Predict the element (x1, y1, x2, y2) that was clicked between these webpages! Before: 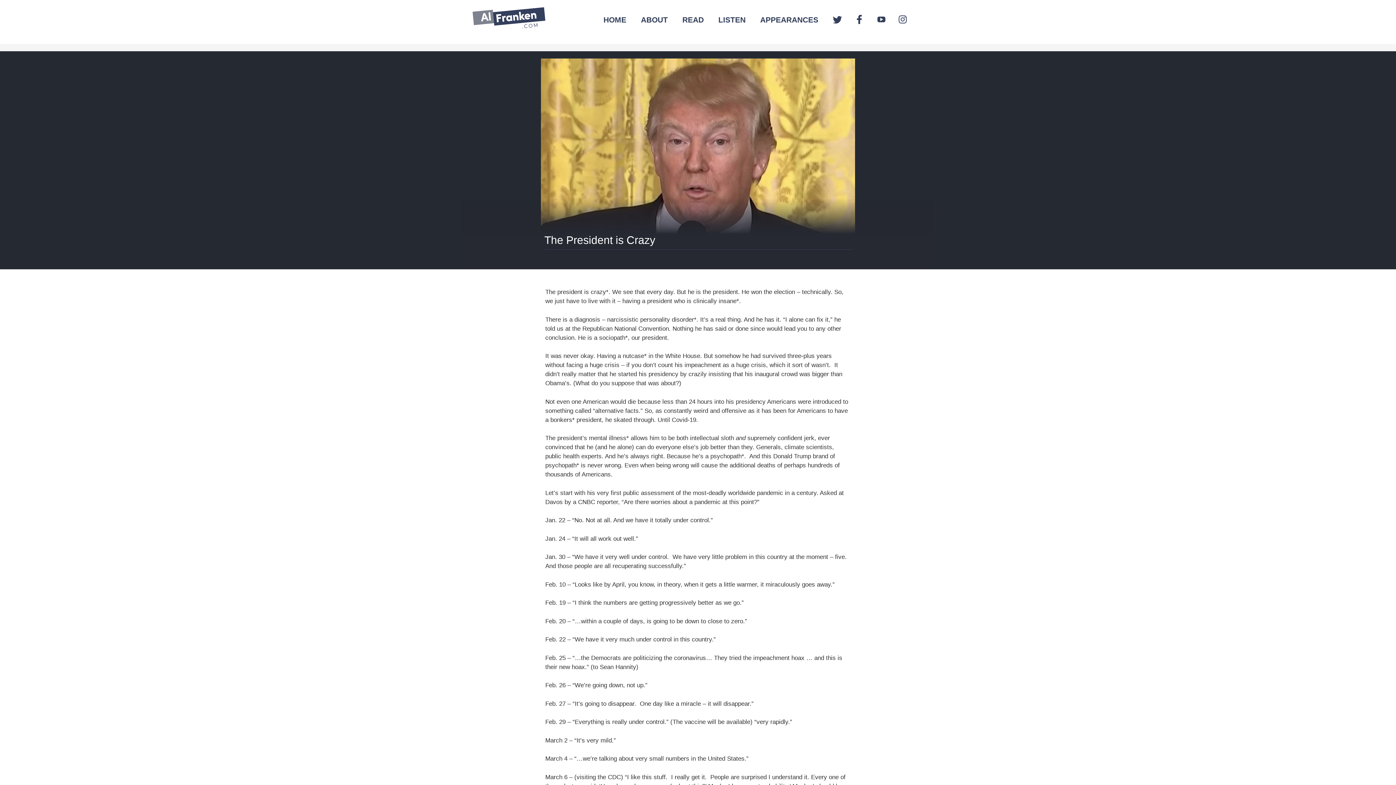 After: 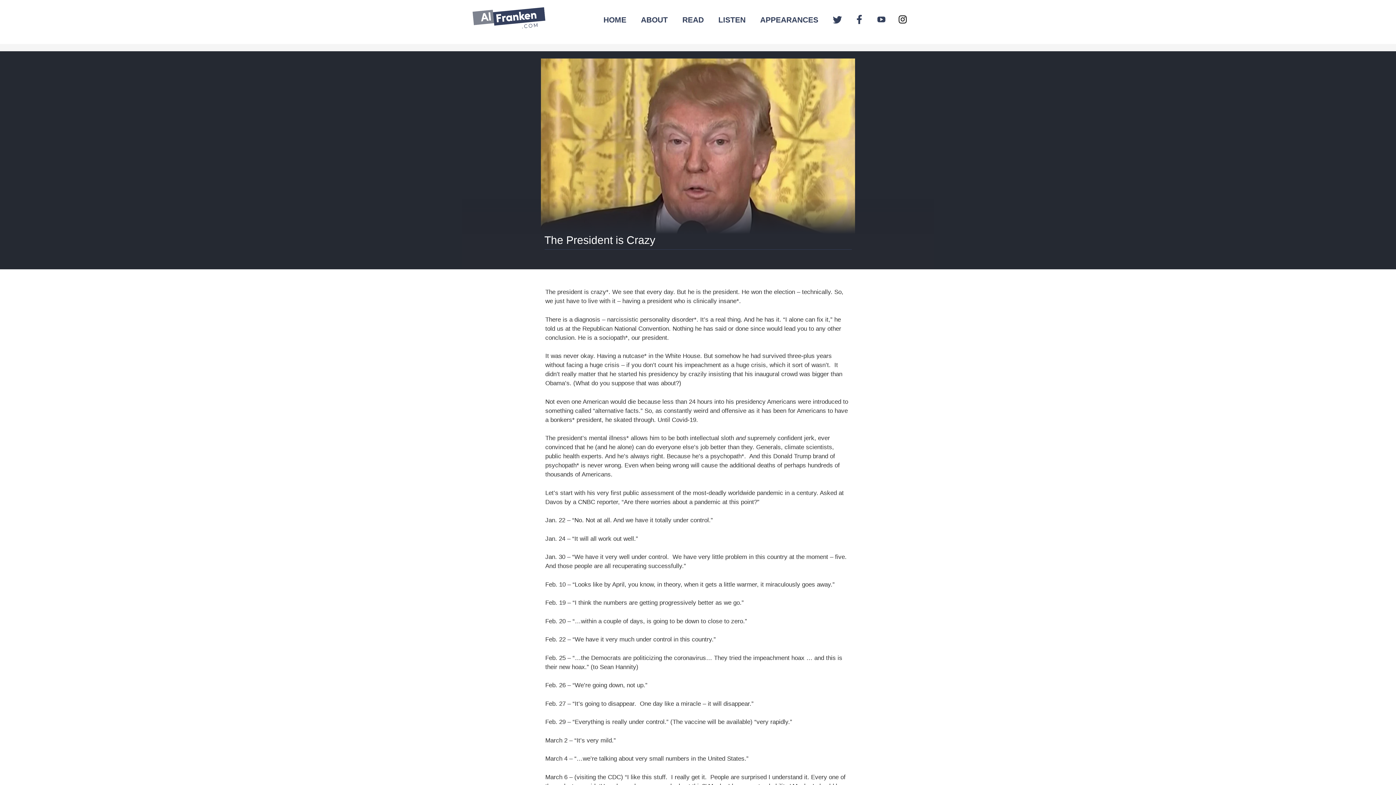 Action: bbox: (891, 10, 913, 31) label: INSTAGRAM